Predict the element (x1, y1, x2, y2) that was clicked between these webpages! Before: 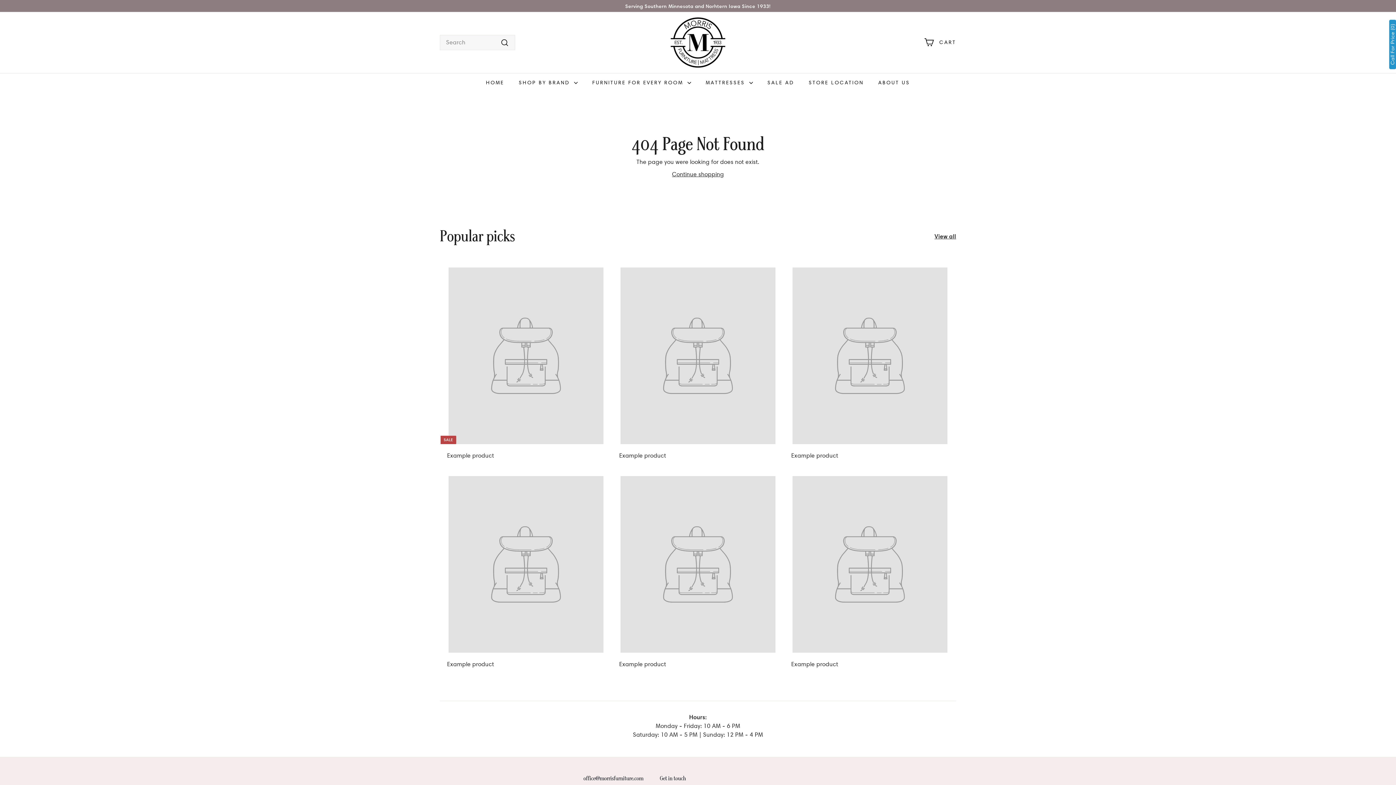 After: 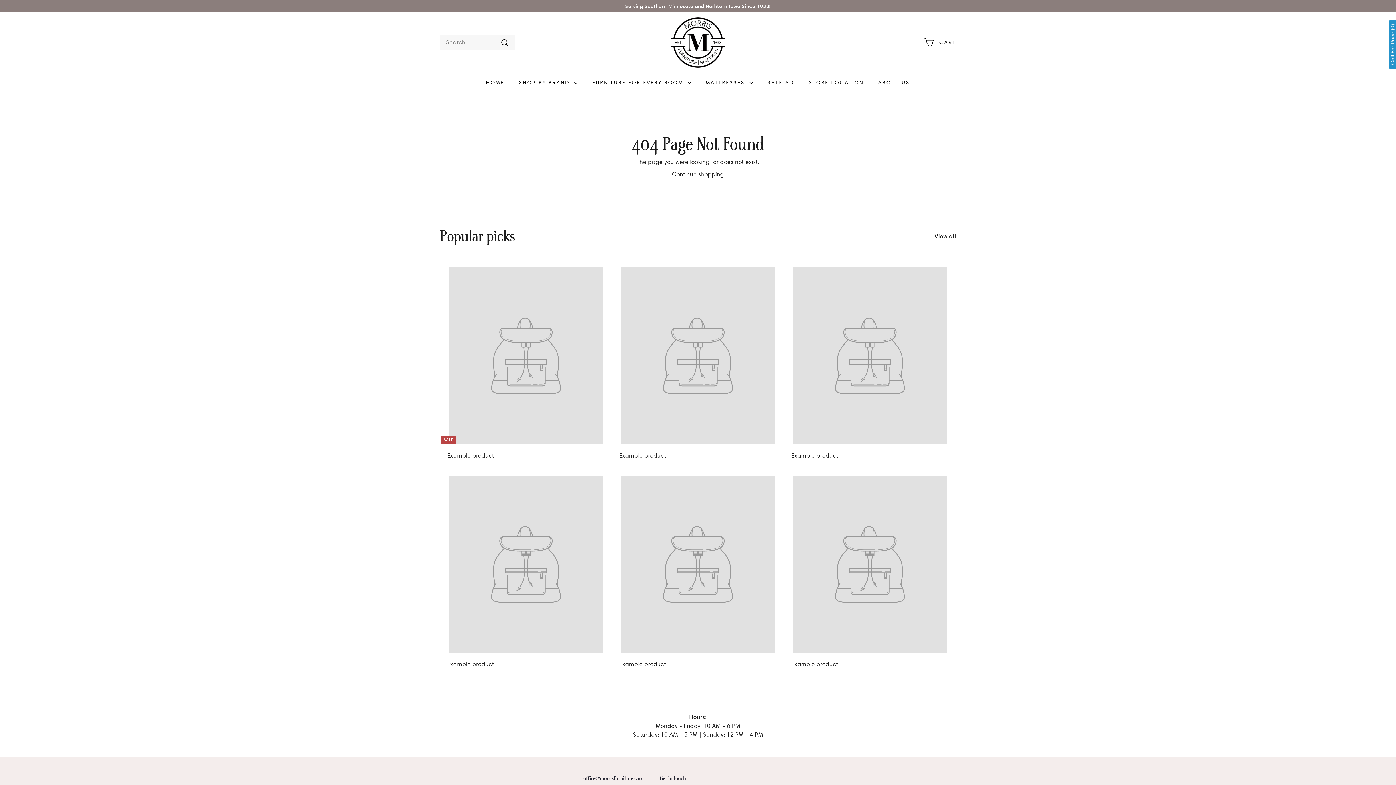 Action: bbox: (784, 259, 956, 467) label: Example product